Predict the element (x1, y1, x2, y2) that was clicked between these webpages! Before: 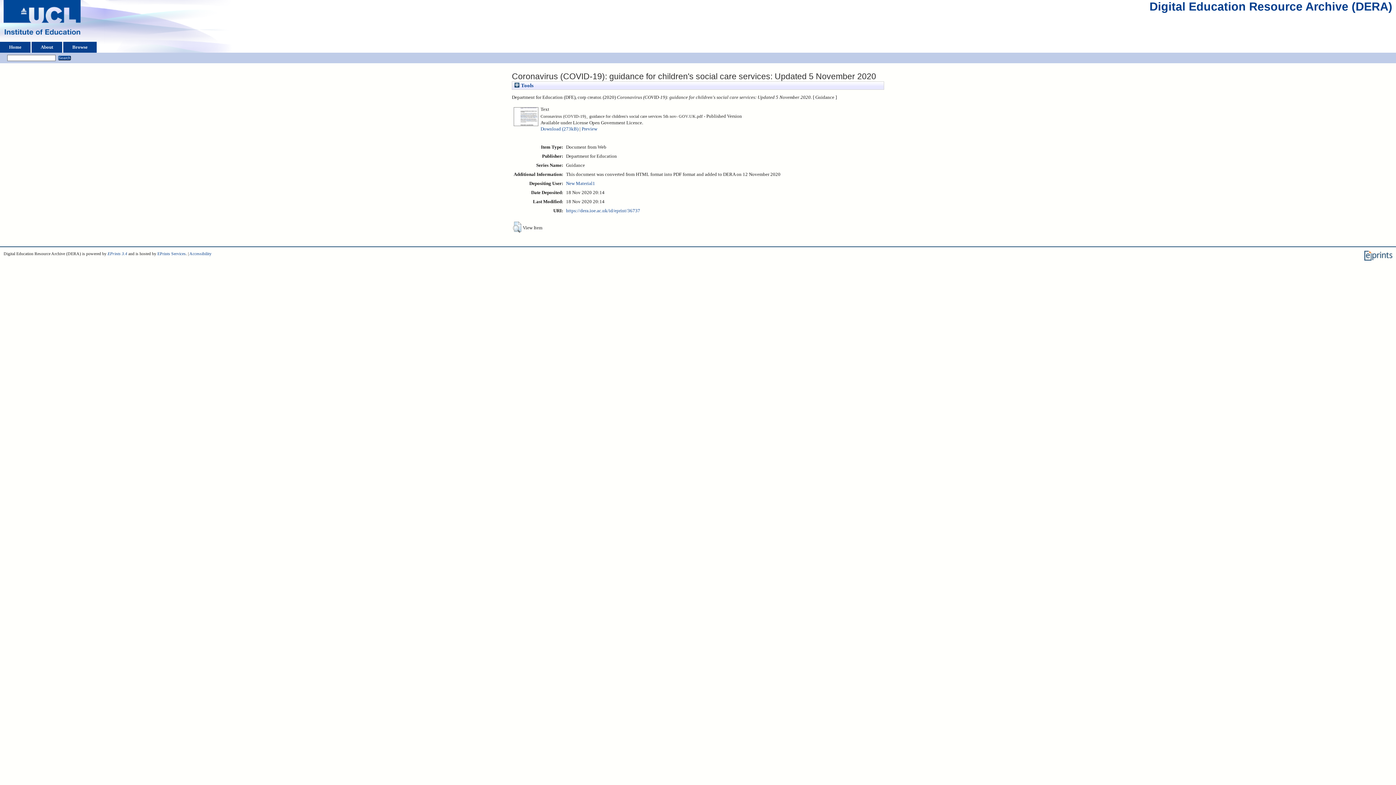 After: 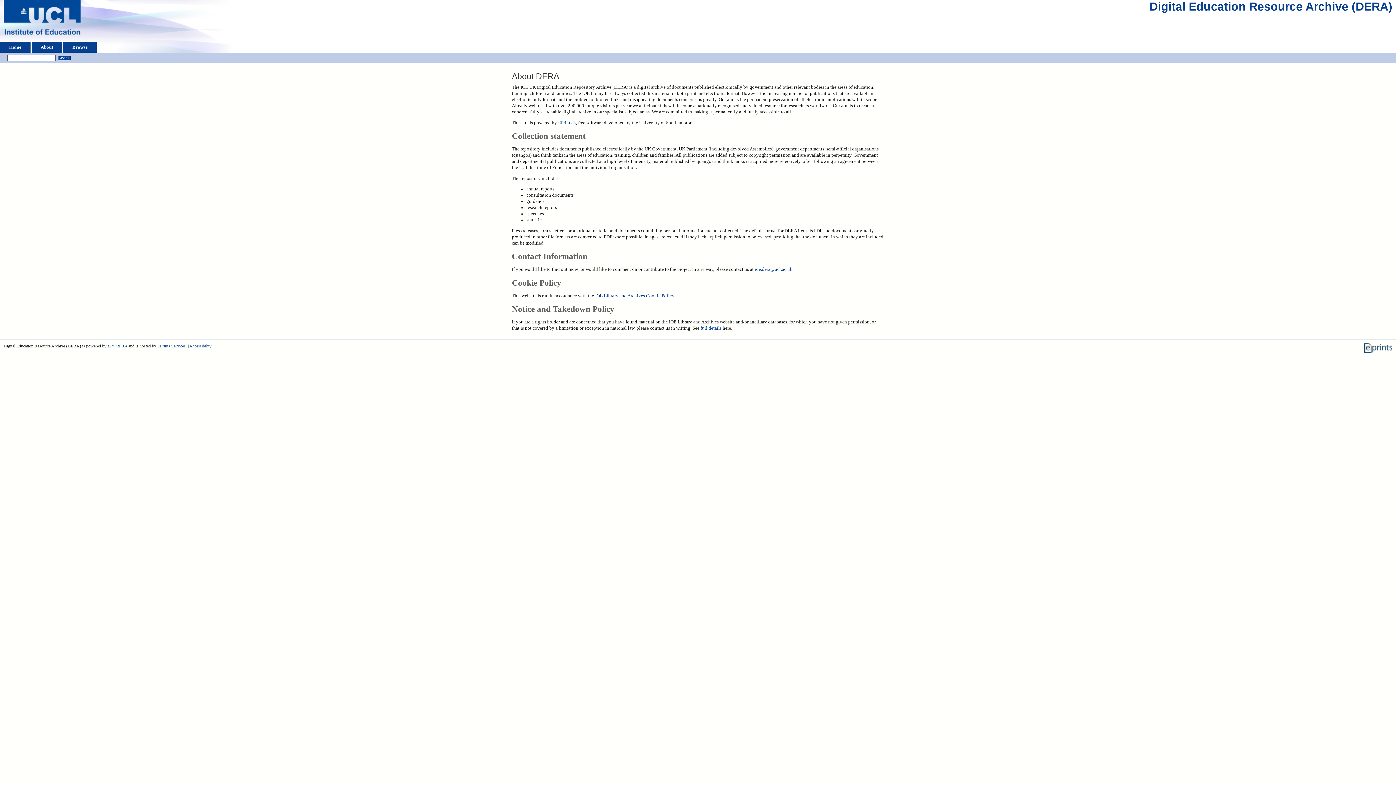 Action: bbox: (33, 41, 60, 52) label: About